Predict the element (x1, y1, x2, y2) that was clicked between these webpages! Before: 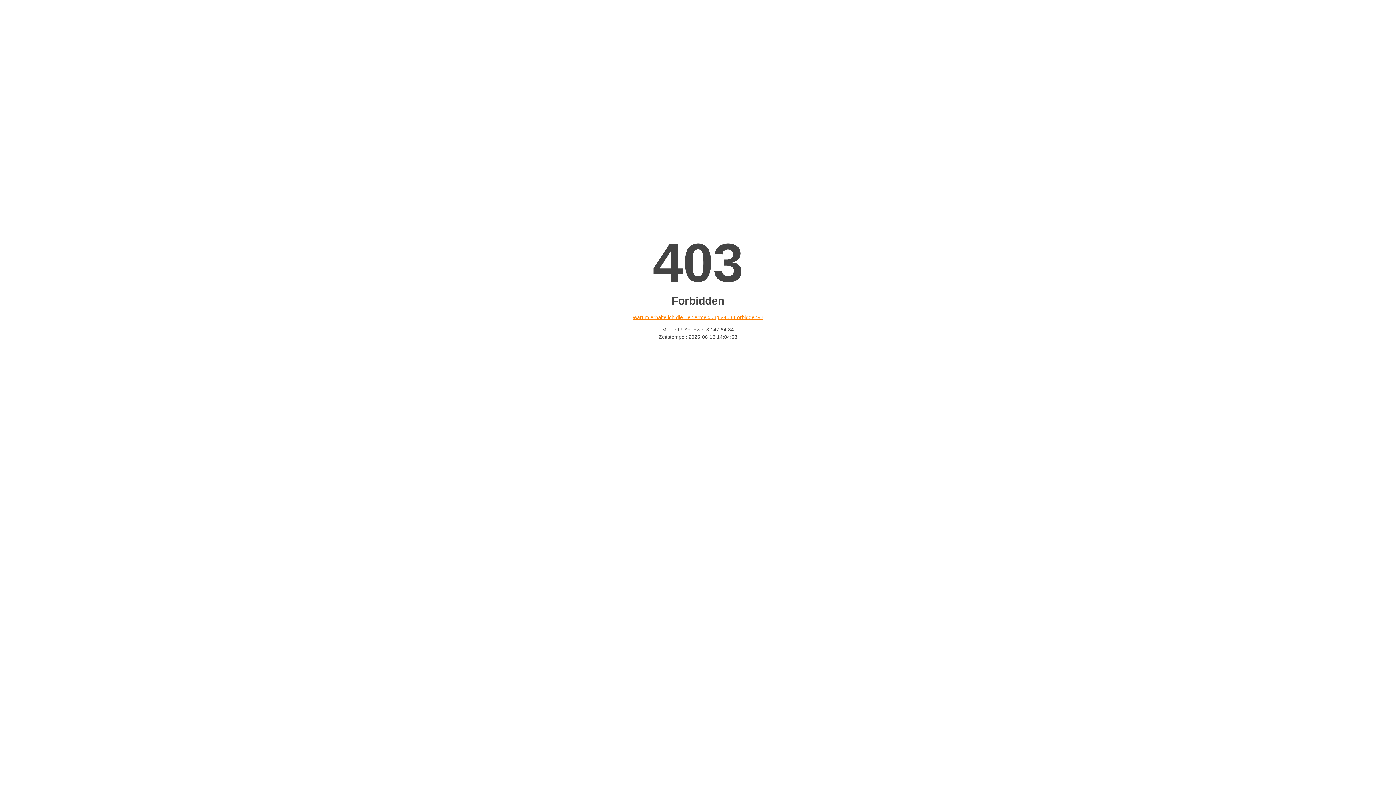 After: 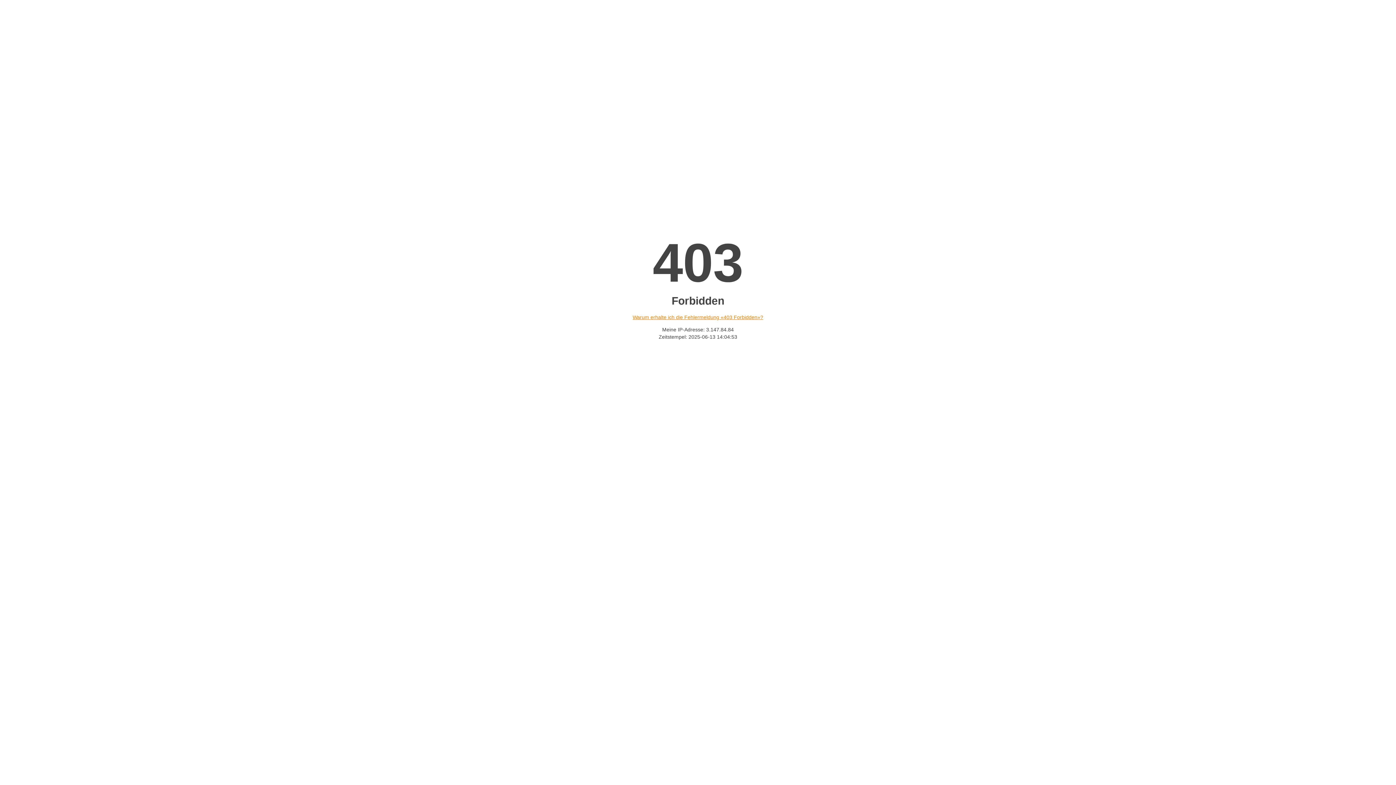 Action: label: Warum erhalte ich die Fehlermeldung «403 Forbidden»? bbox: (632, 314, 763, 320)